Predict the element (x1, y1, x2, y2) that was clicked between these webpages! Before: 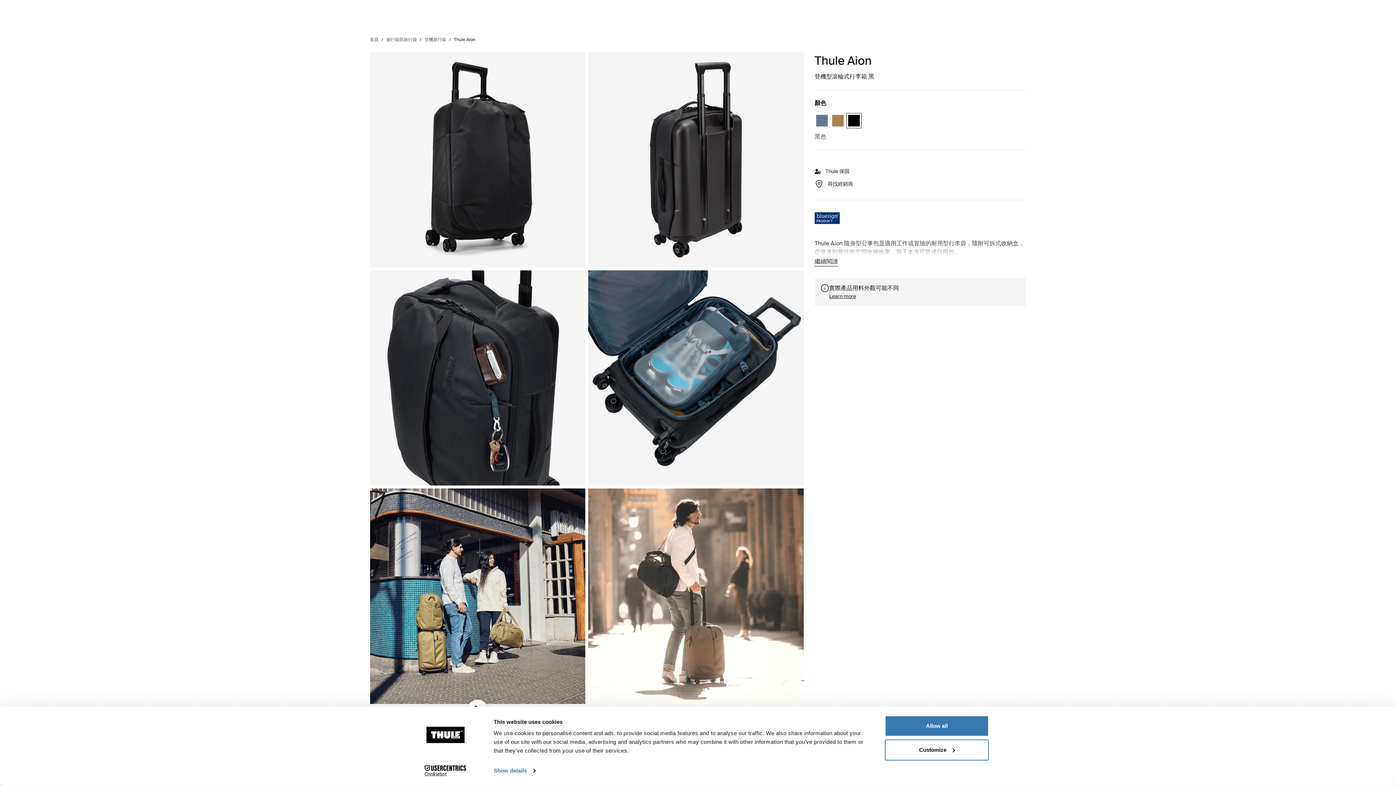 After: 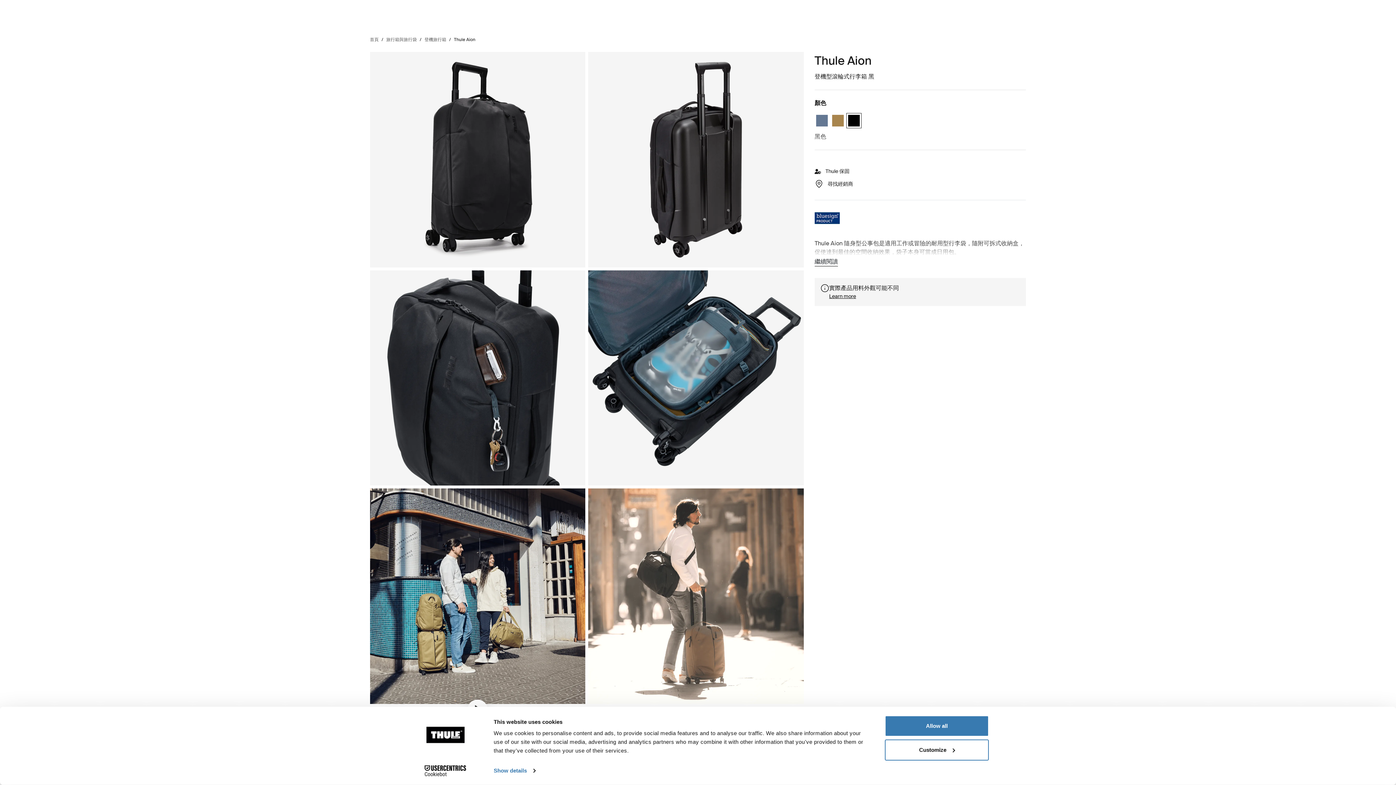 Action: bbox: (829, 292, 856, 299) label: Learn more